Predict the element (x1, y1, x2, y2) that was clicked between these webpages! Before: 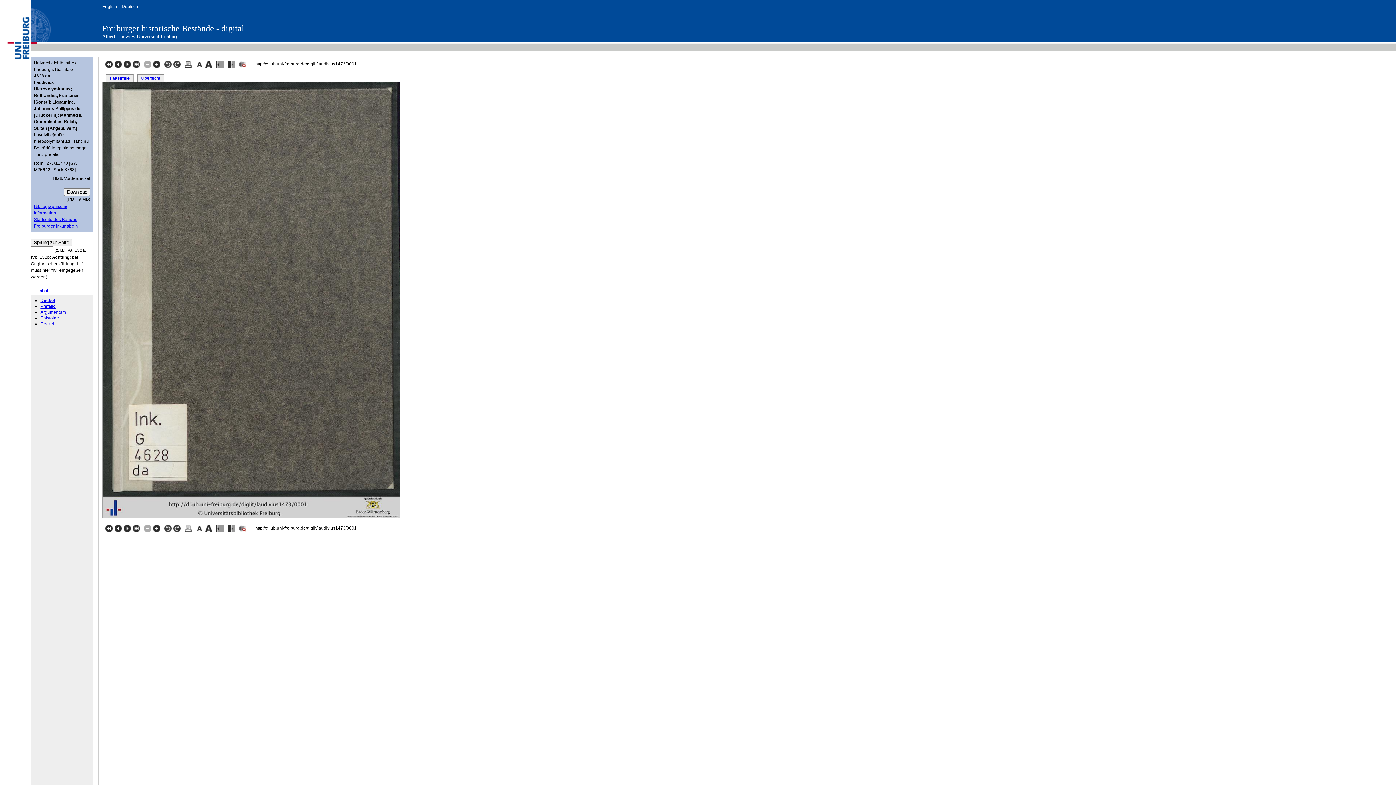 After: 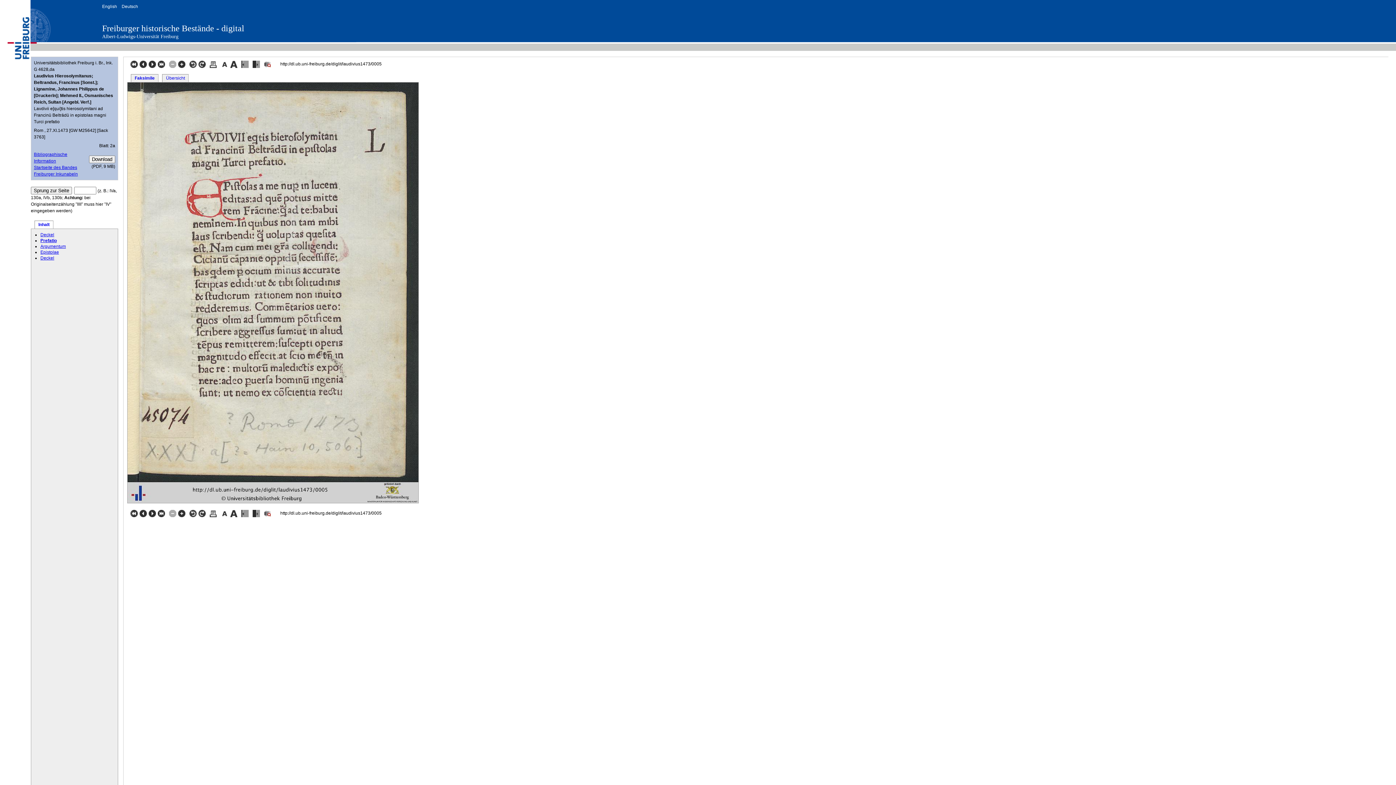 Action: bbox: (40, 304, 55, 309) label: Prefatio